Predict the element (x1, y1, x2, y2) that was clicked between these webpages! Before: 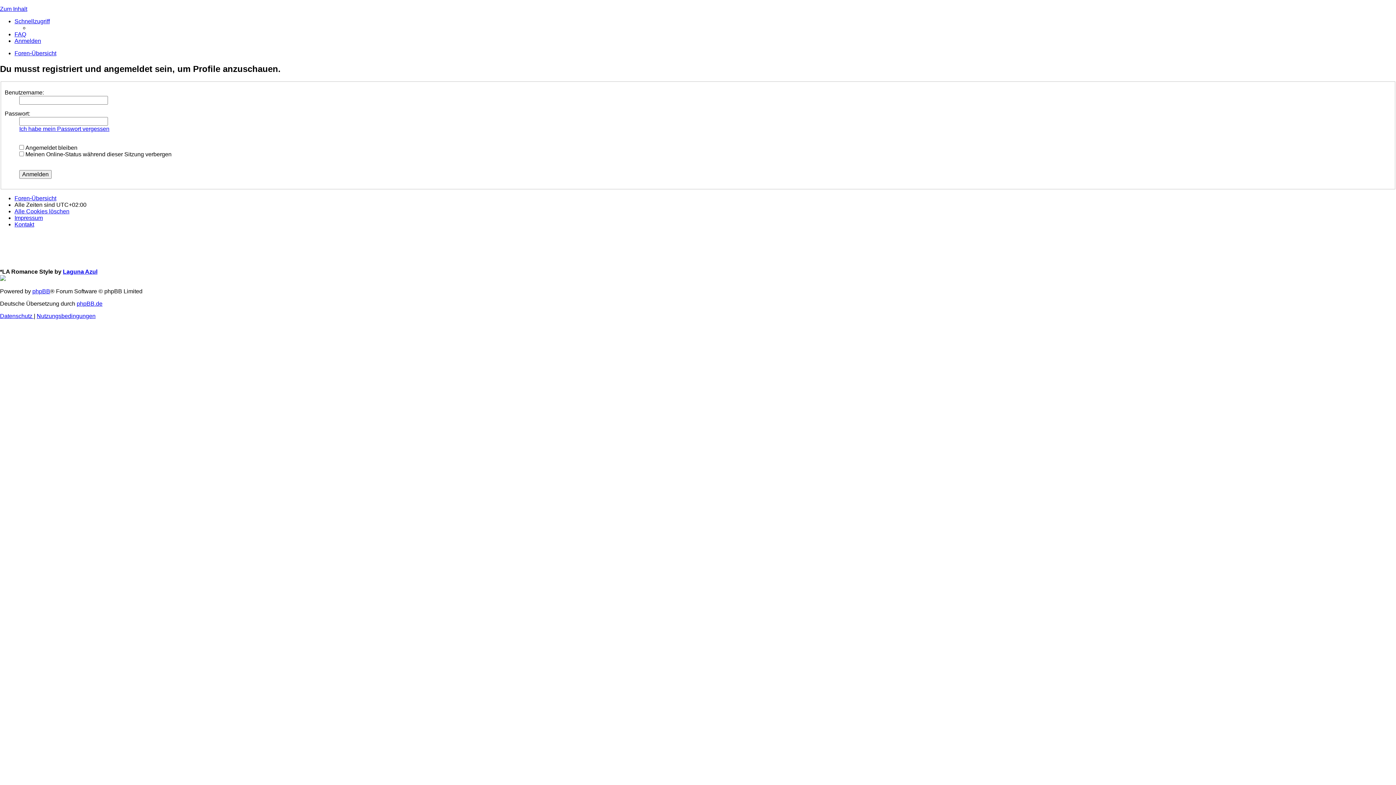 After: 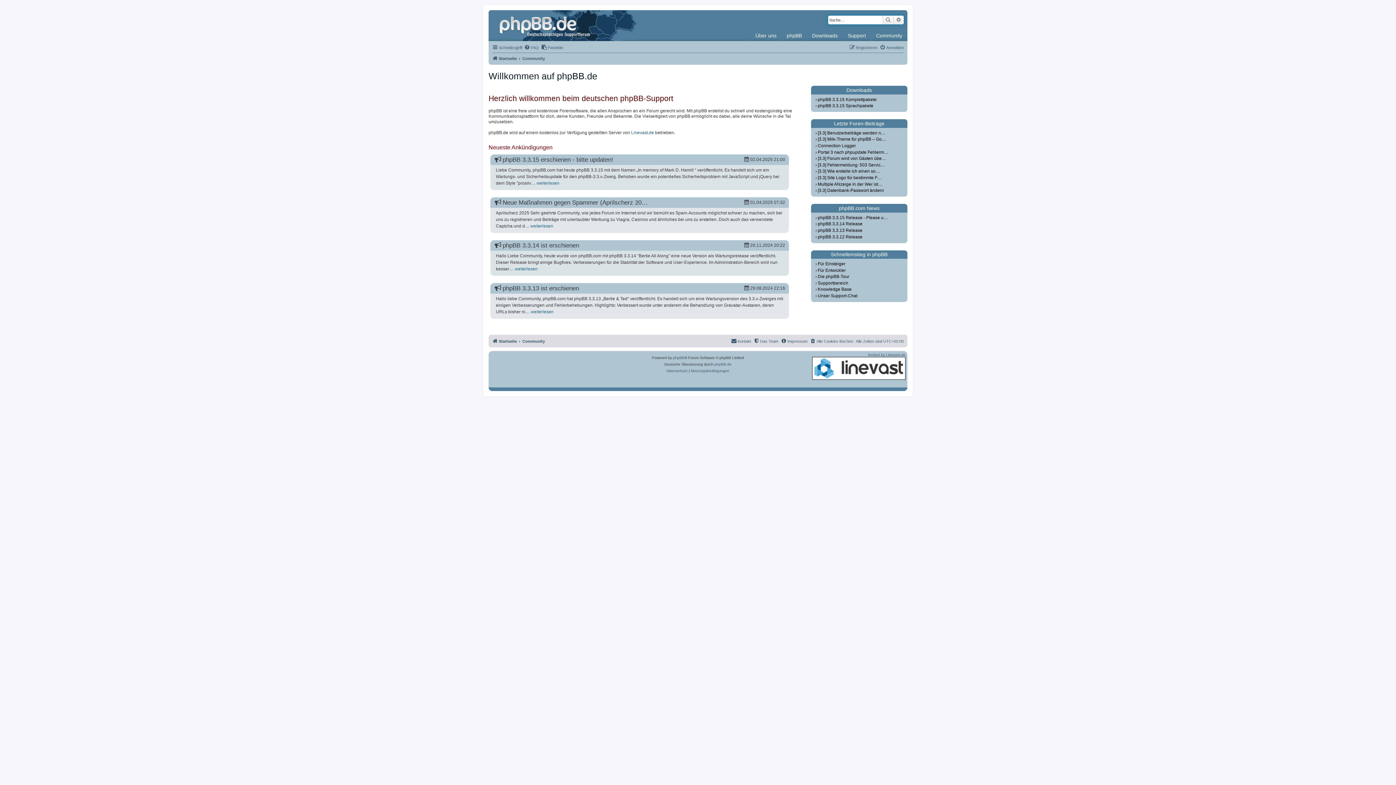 Action: bbox: (76, 300, 102, 306) label: phpBB.de